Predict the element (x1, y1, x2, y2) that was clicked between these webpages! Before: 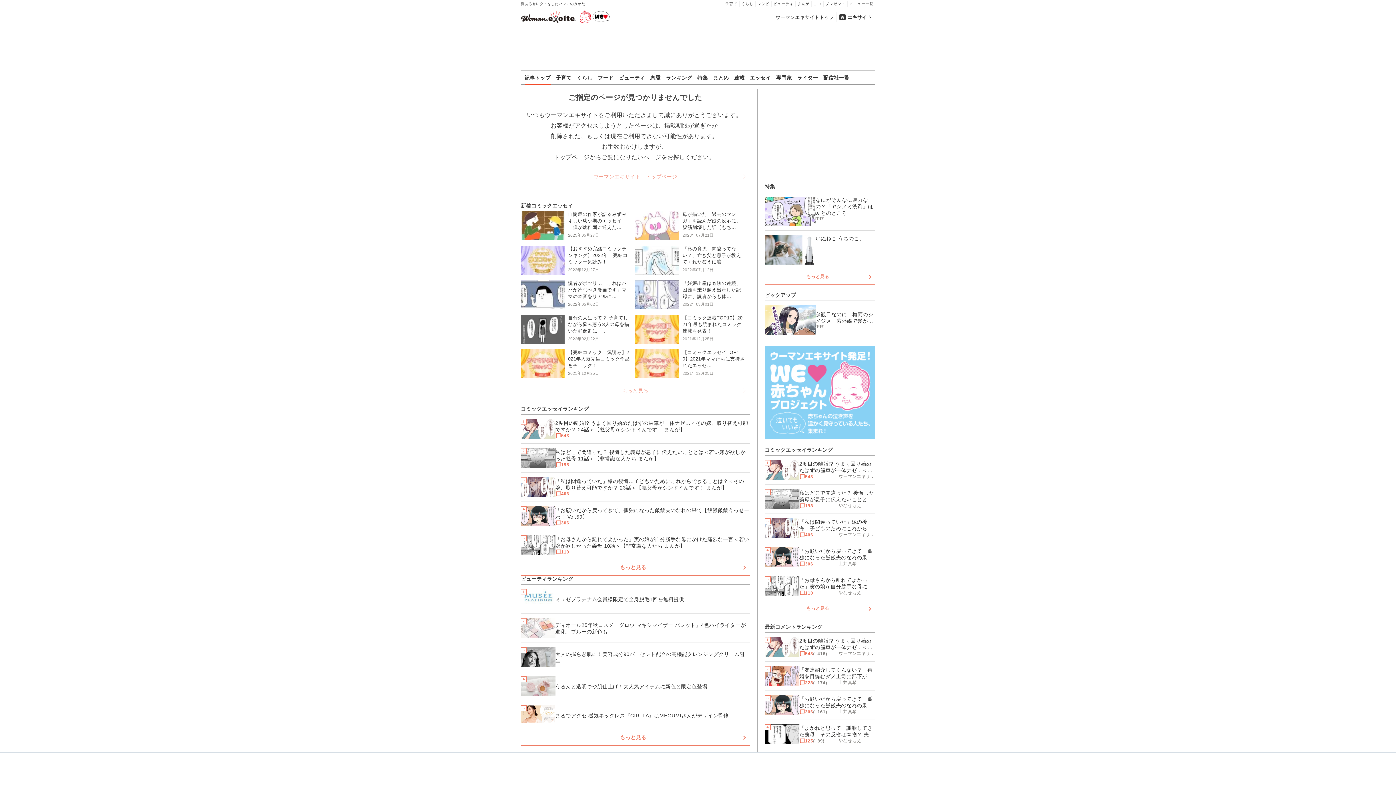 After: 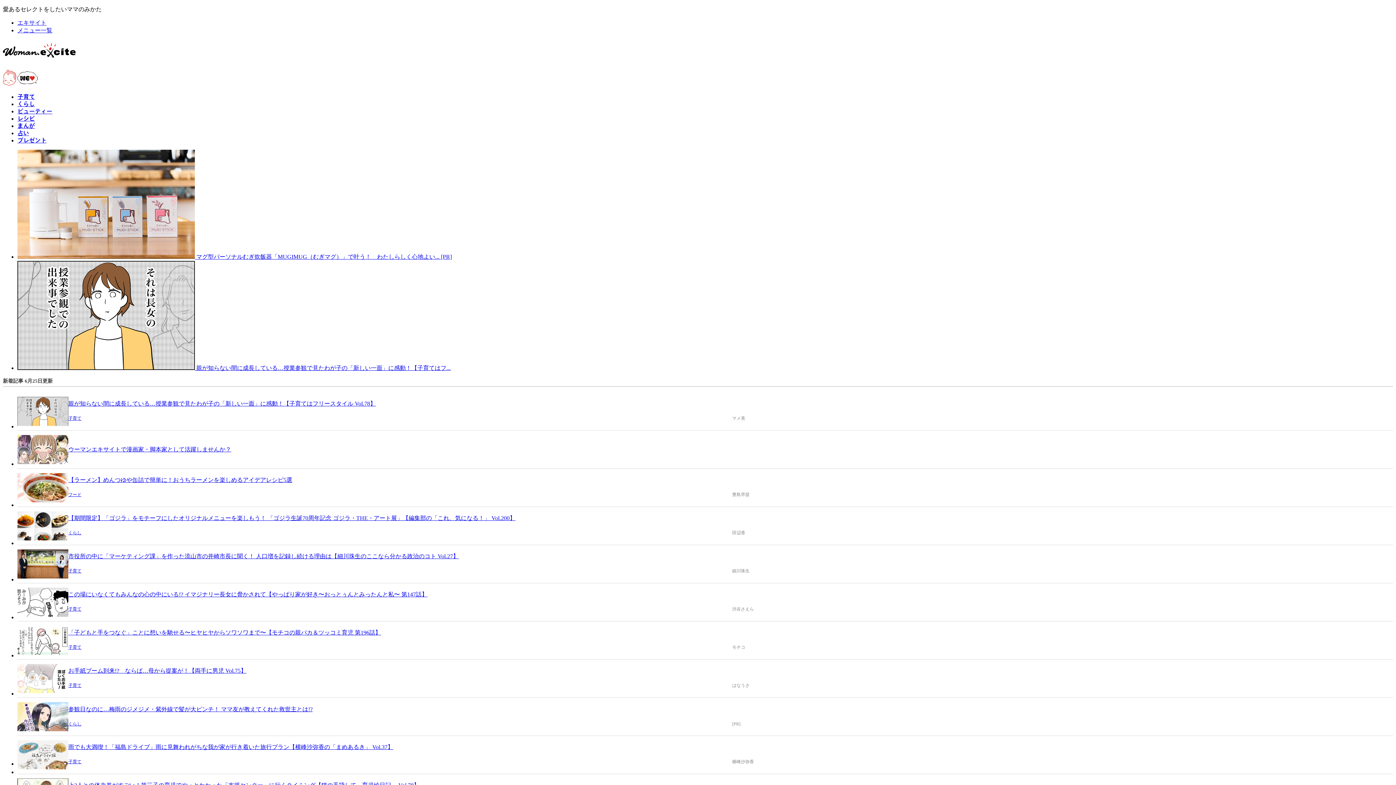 Action: bbox: (520, 11, 579, 22)